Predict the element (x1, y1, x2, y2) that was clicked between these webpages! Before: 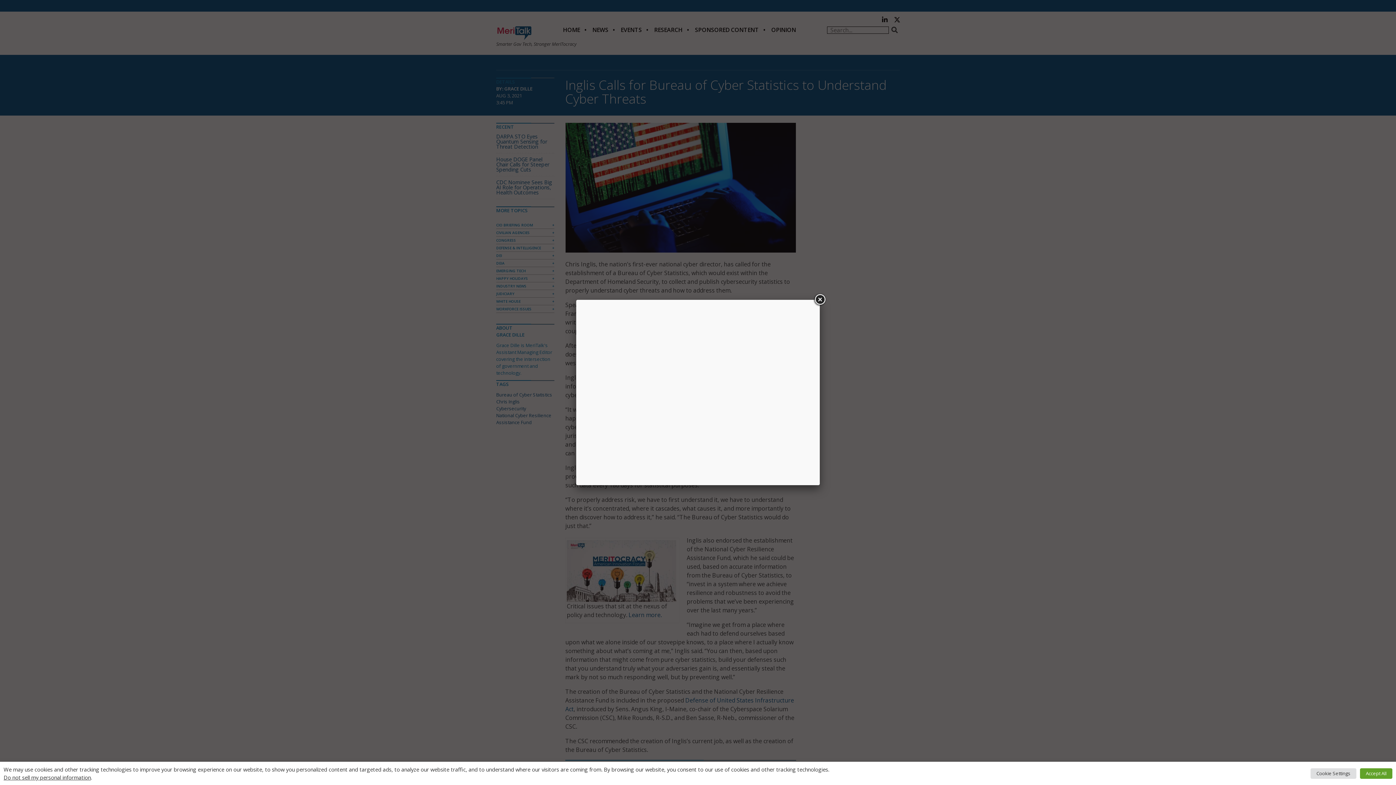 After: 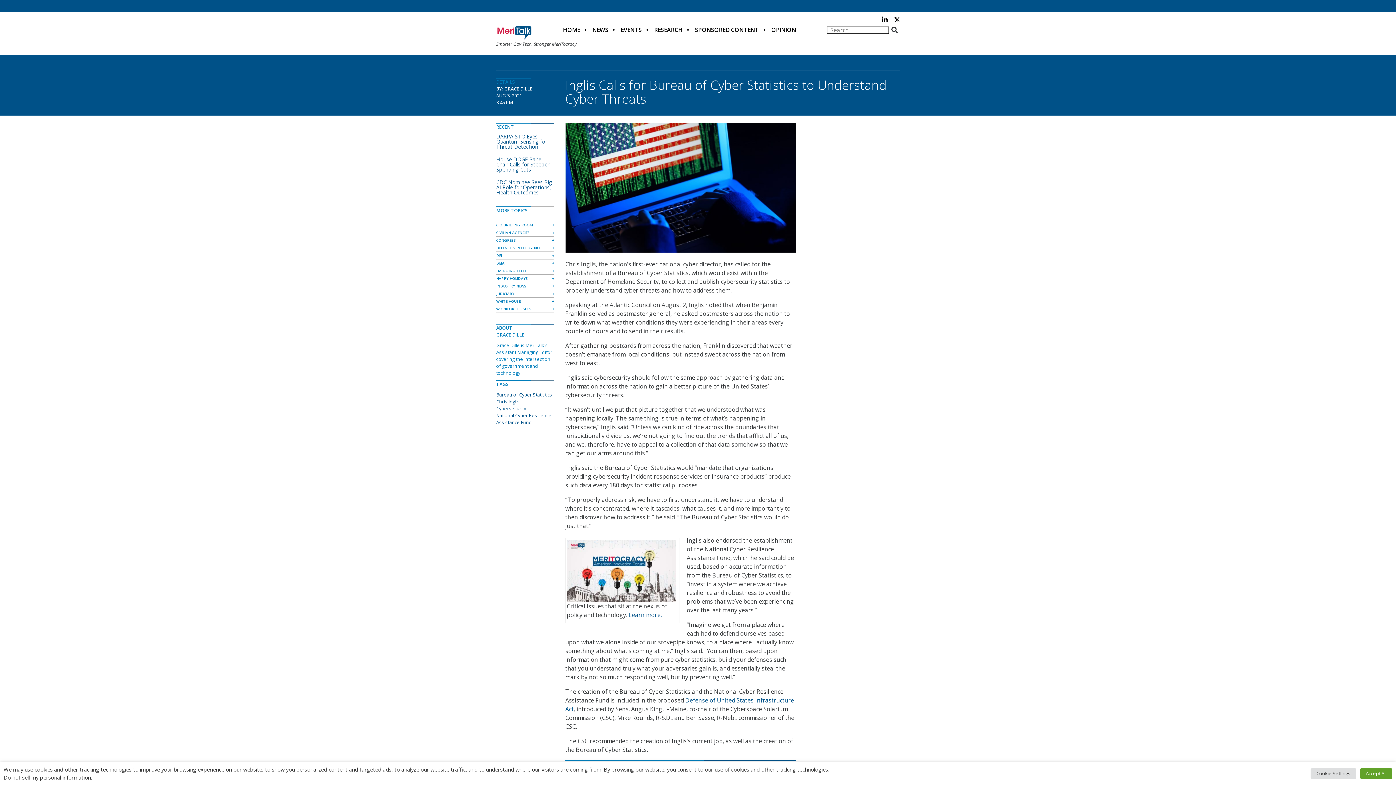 Action: bbox: (813, 293, 826, 306)